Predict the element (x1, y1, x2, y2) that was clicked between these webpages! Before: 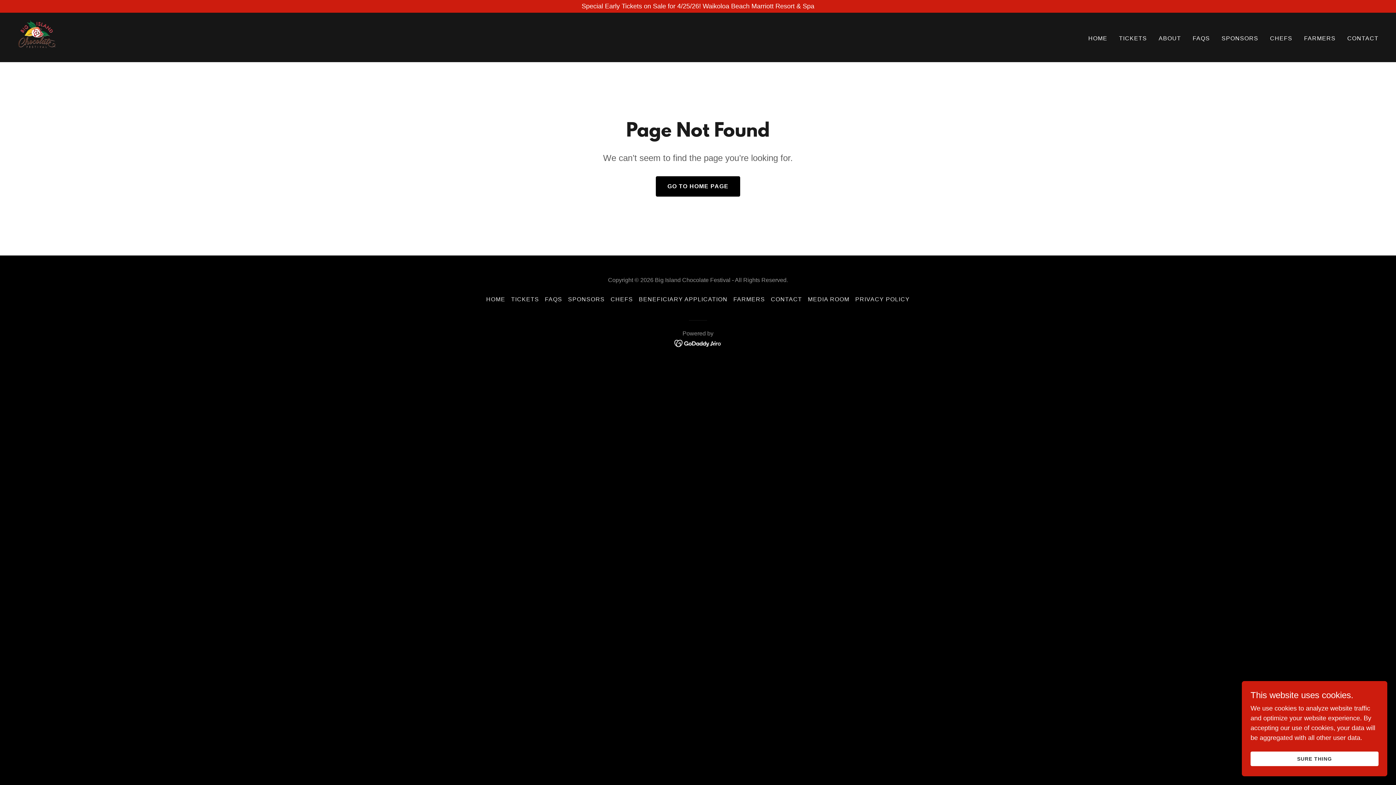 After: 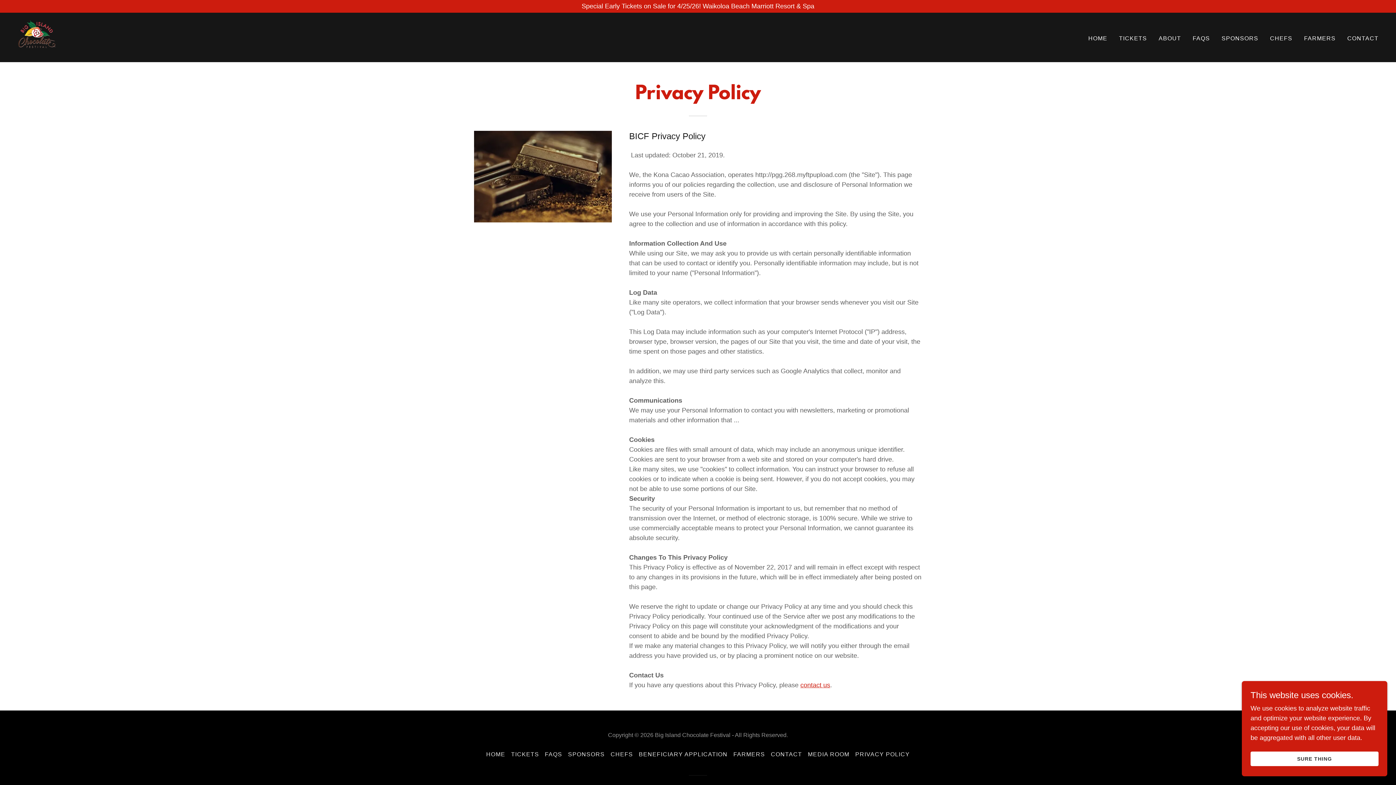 Action: label: PRIVACY POLICY bbox: (852, 293, 912, 305)